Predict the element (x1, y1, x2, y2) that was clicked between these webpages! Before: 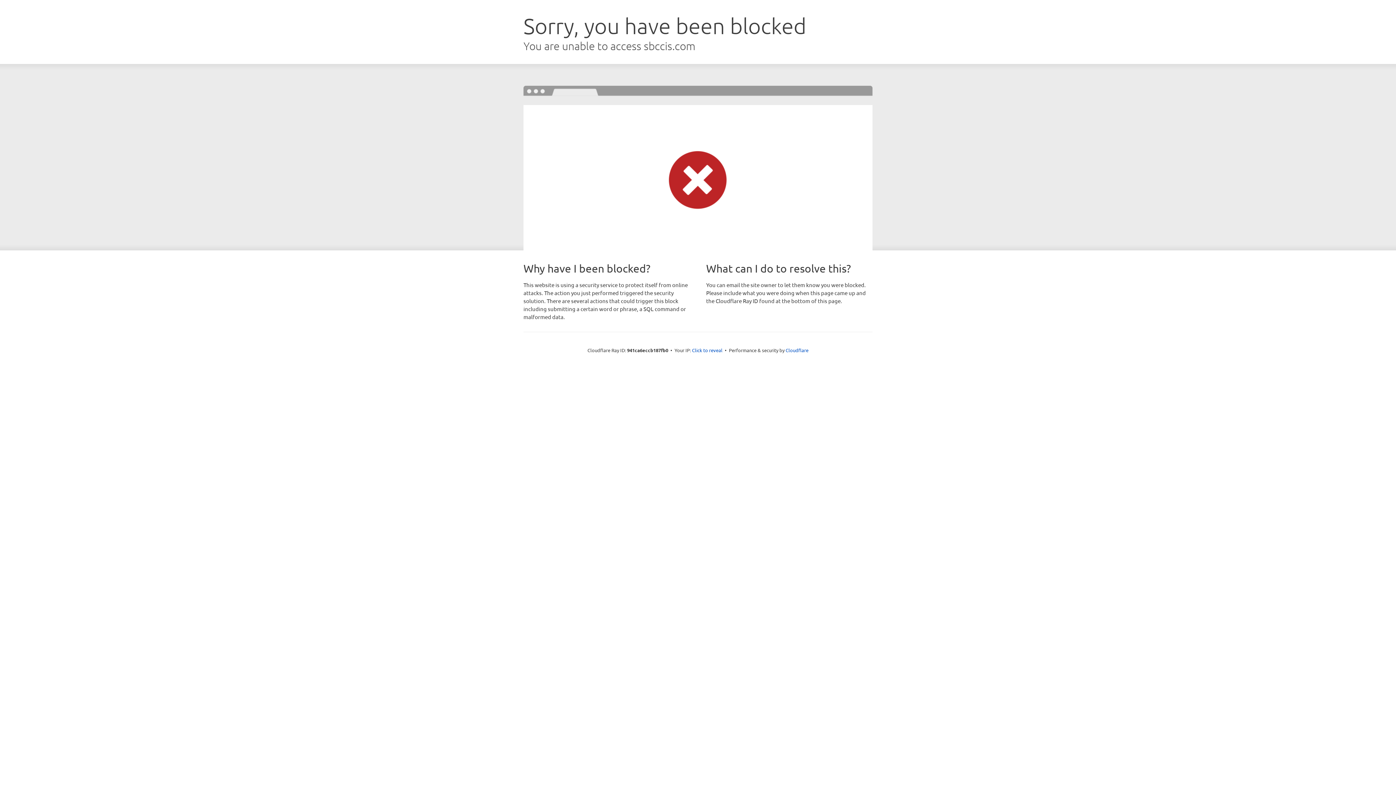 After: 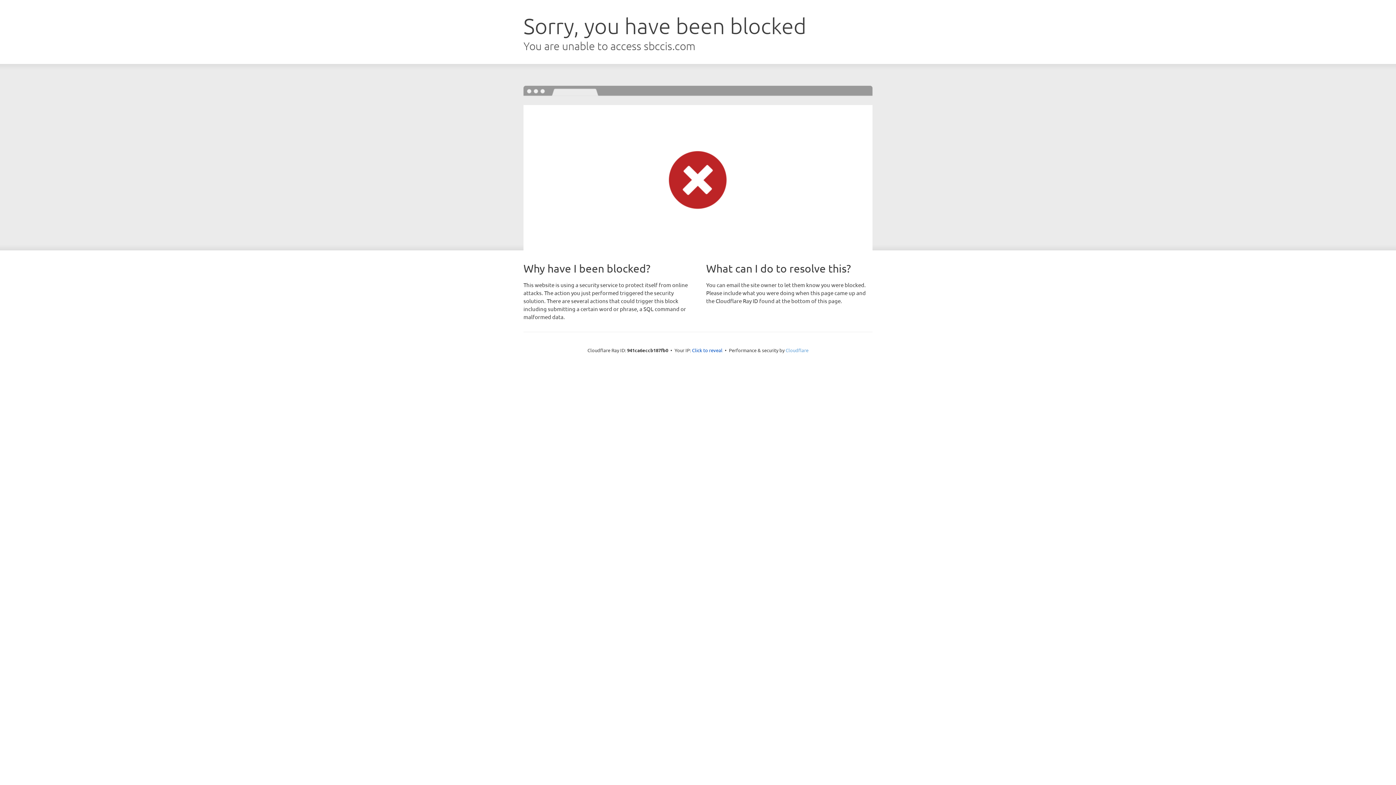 Action: label: Cloudflare bbox: (785, 347, 808, 353)